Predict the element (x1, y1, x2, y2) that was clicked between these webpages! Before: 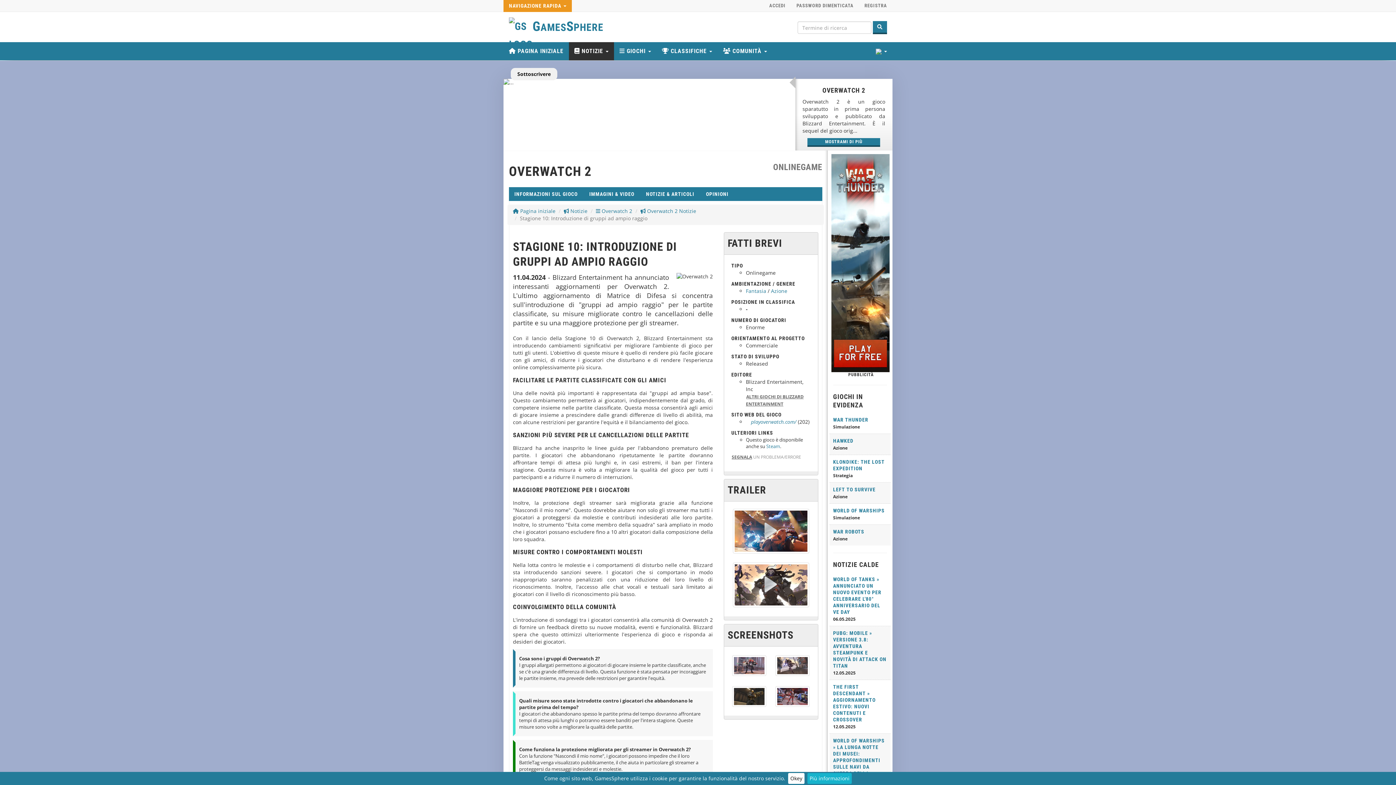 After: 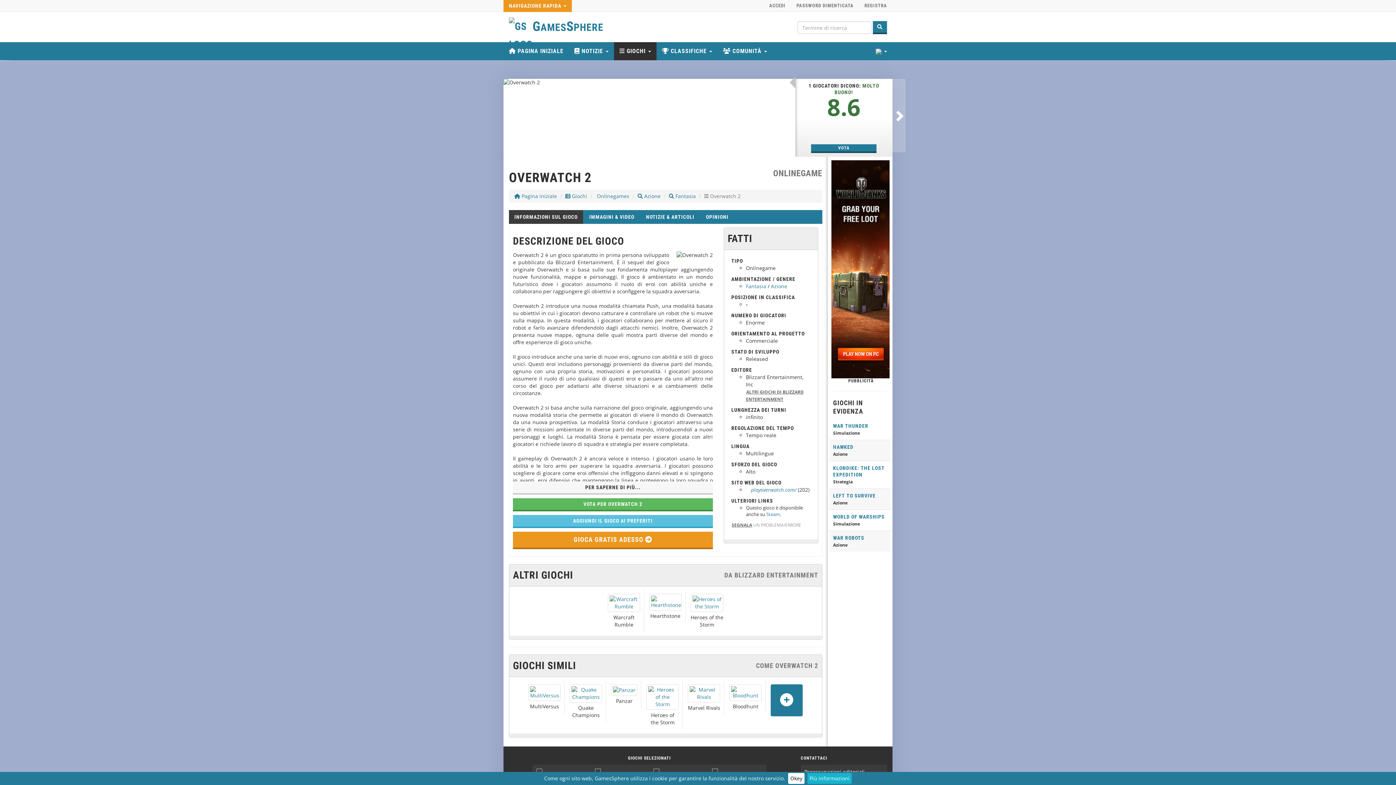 Action: bbox: (509, 187, 583, 201) label: INFORMAZIONI SUL GIOCO